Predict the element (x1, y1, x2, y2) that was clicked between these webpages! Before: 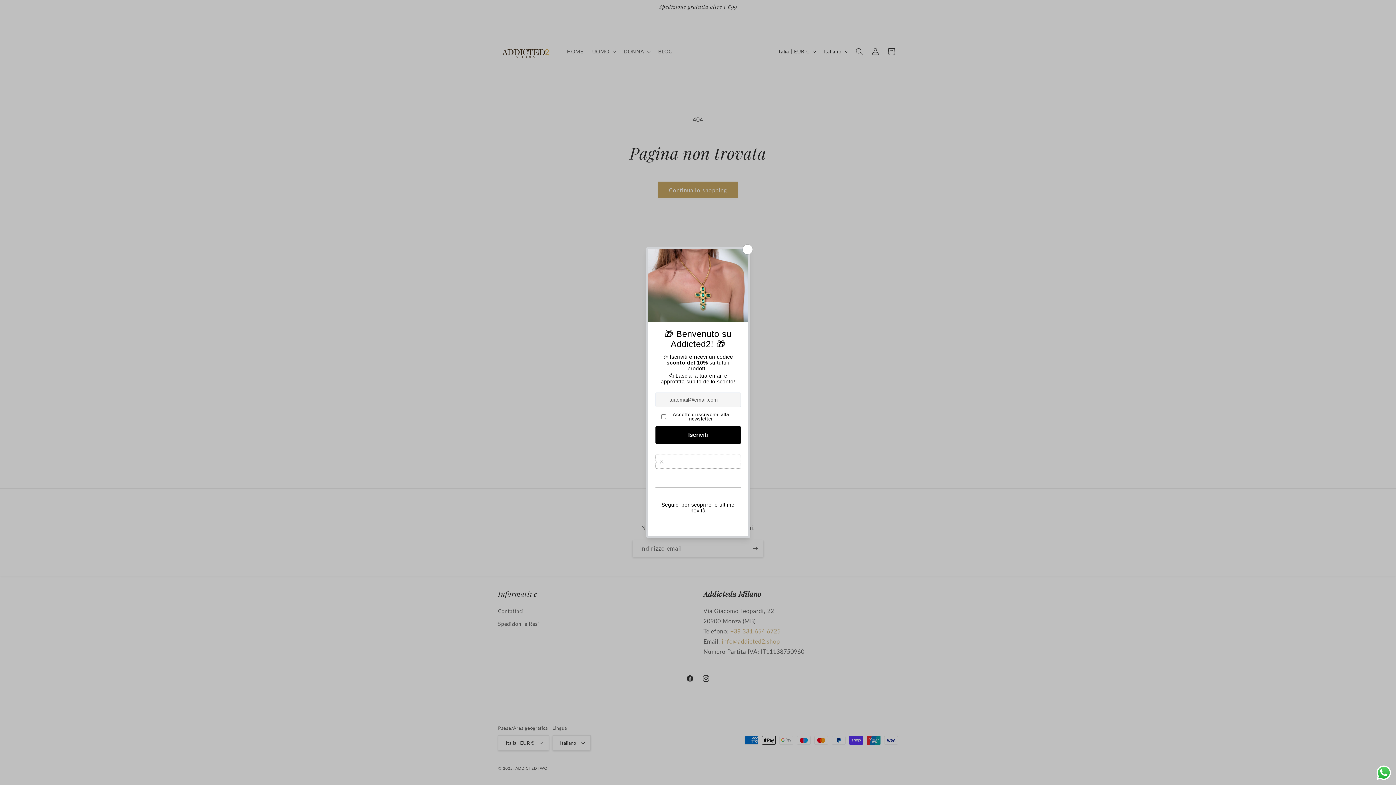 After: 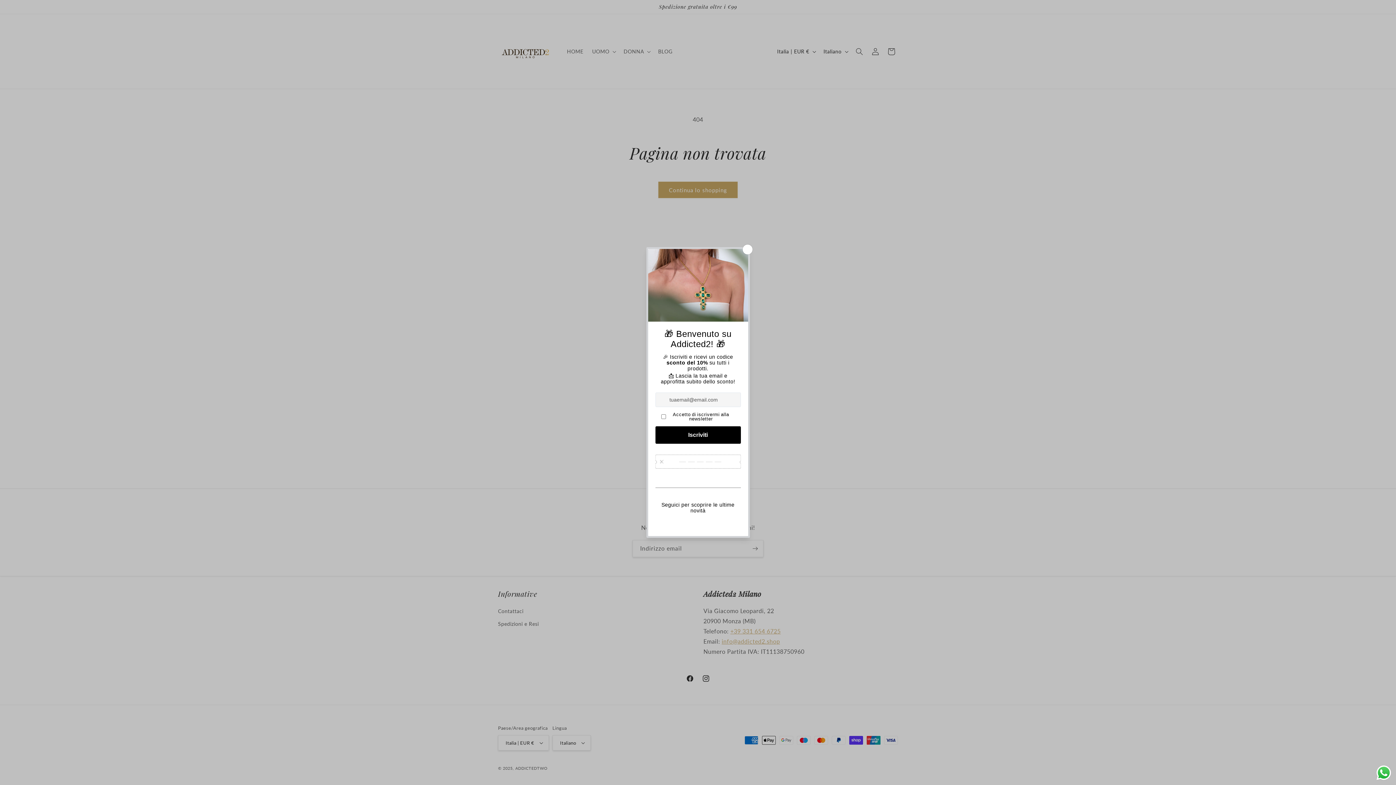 Action: label: Send a message via WhatsApp bbox: (1375, 764, 1392, 781)